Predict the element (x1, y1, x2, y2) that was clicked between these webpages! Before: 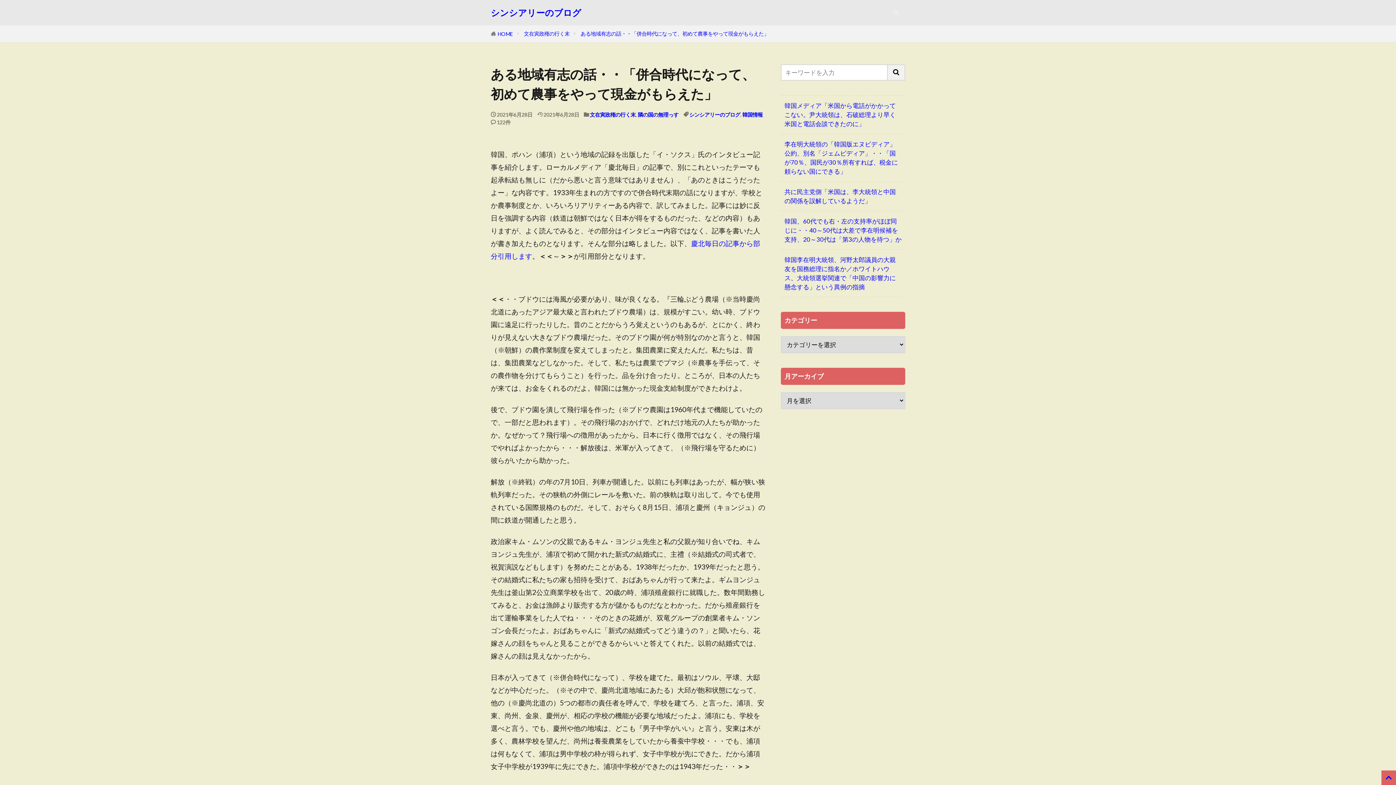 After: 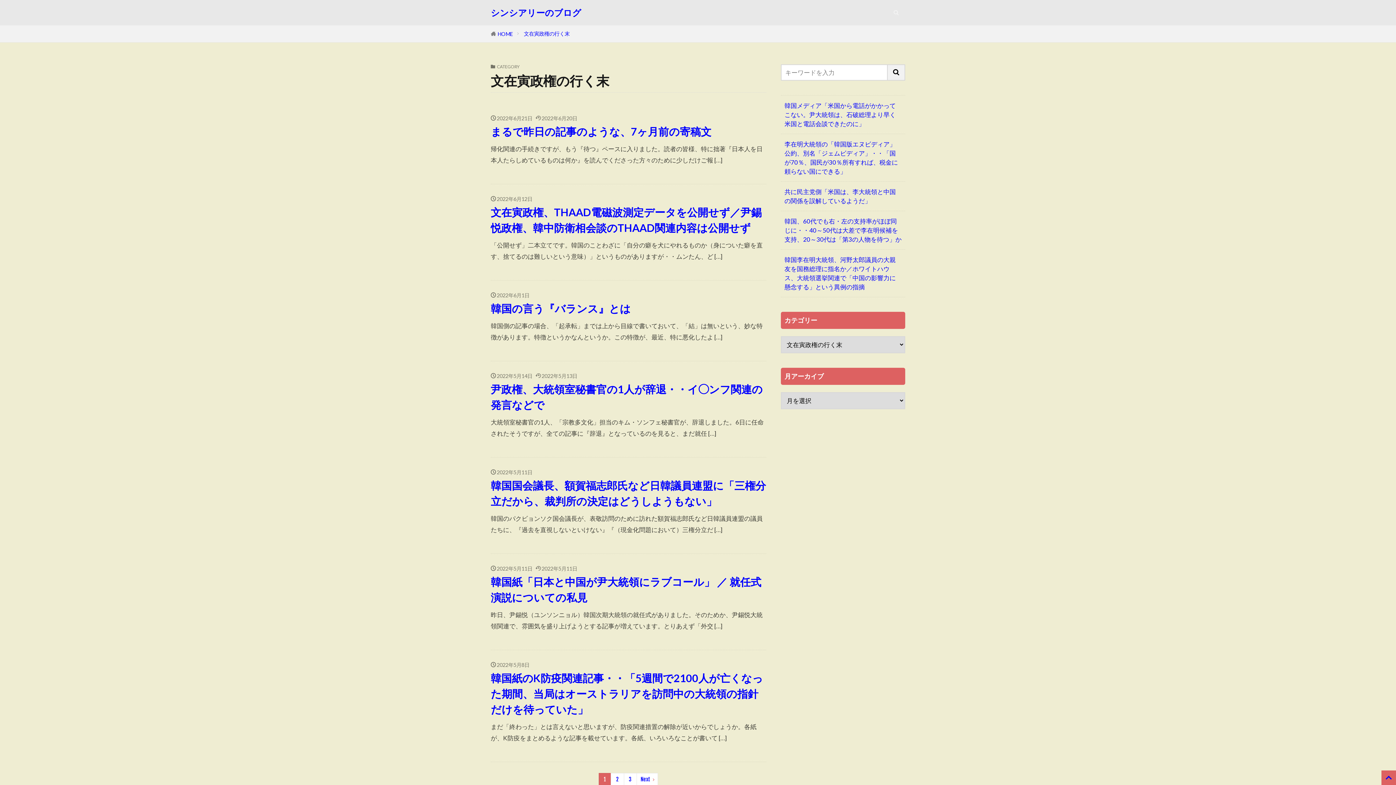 Action: bbox: (590, 111, 635, 117) label: 文在寅政権の行く末